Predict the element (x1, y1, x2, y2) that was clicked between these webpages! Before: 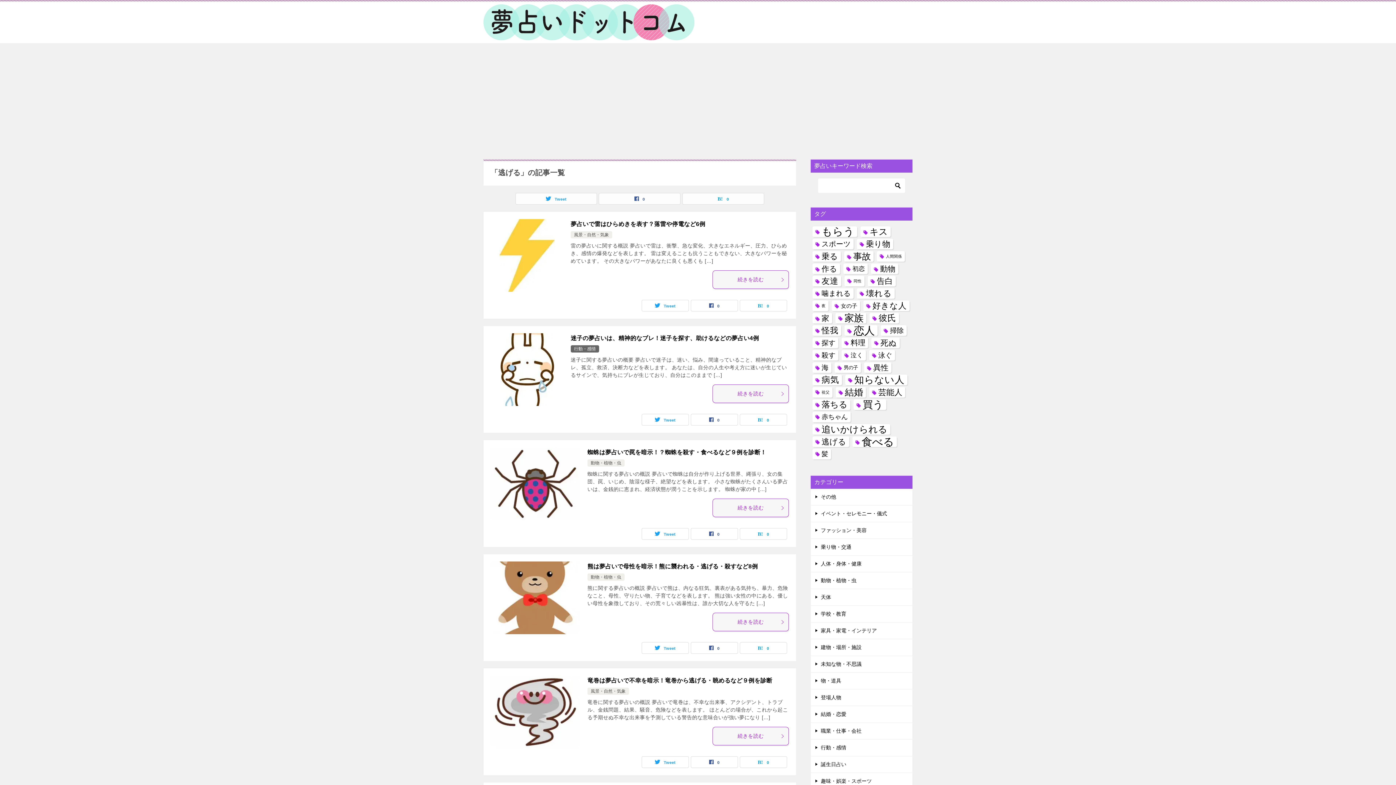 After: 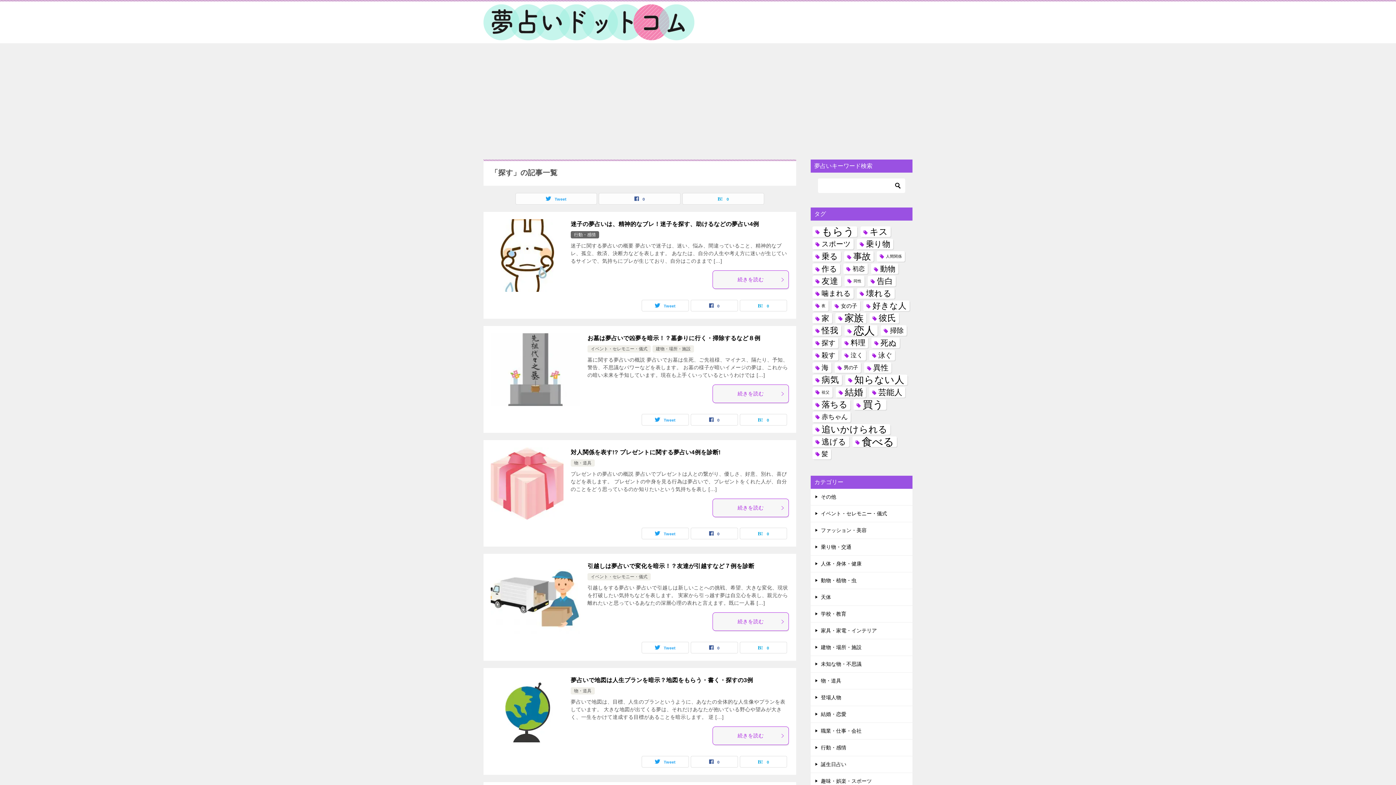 Action: label: 探す (6個の項目) bbox: (812, 337, 838, 348)